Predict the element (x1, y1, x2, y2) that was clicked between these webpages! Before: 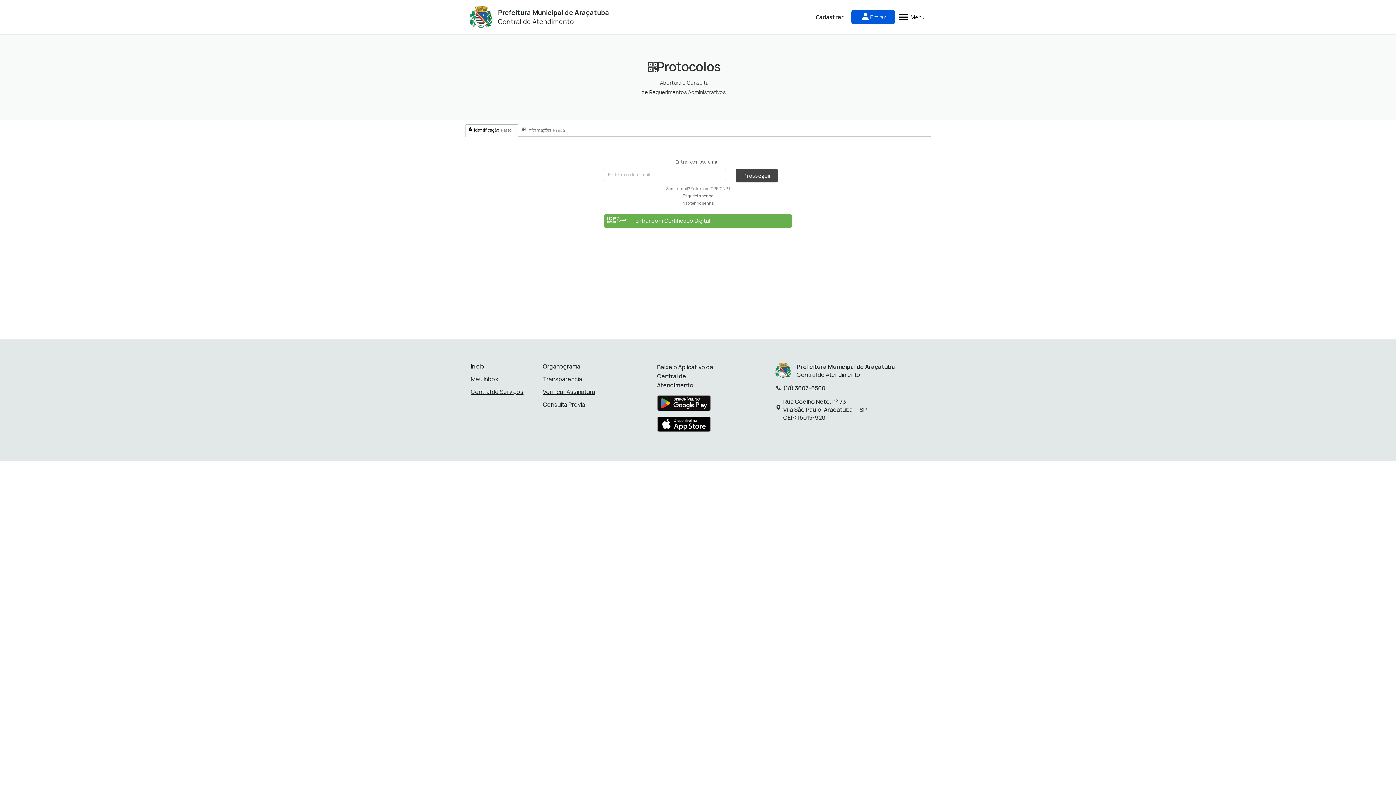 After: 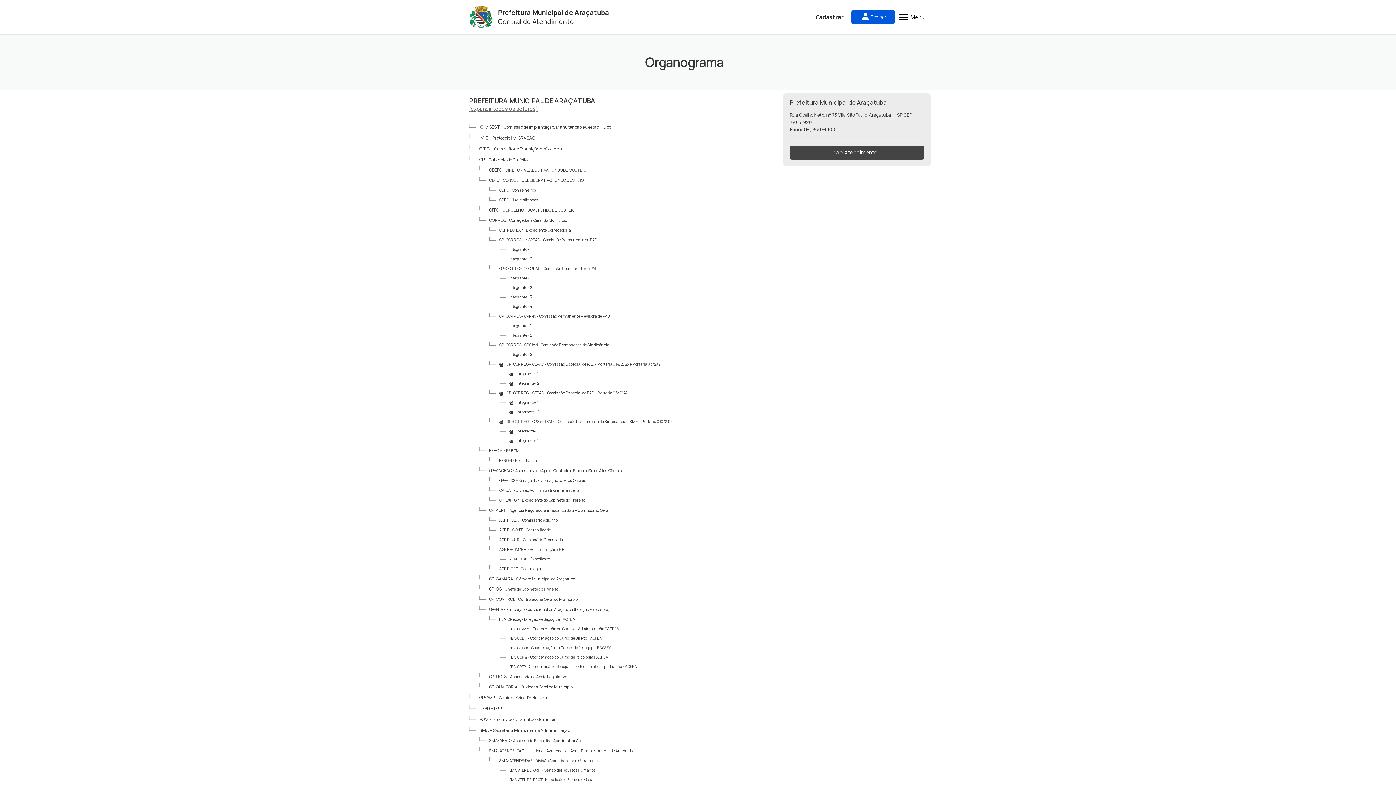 Action: label: Organograma bbox: (543, 362, 615, 370)